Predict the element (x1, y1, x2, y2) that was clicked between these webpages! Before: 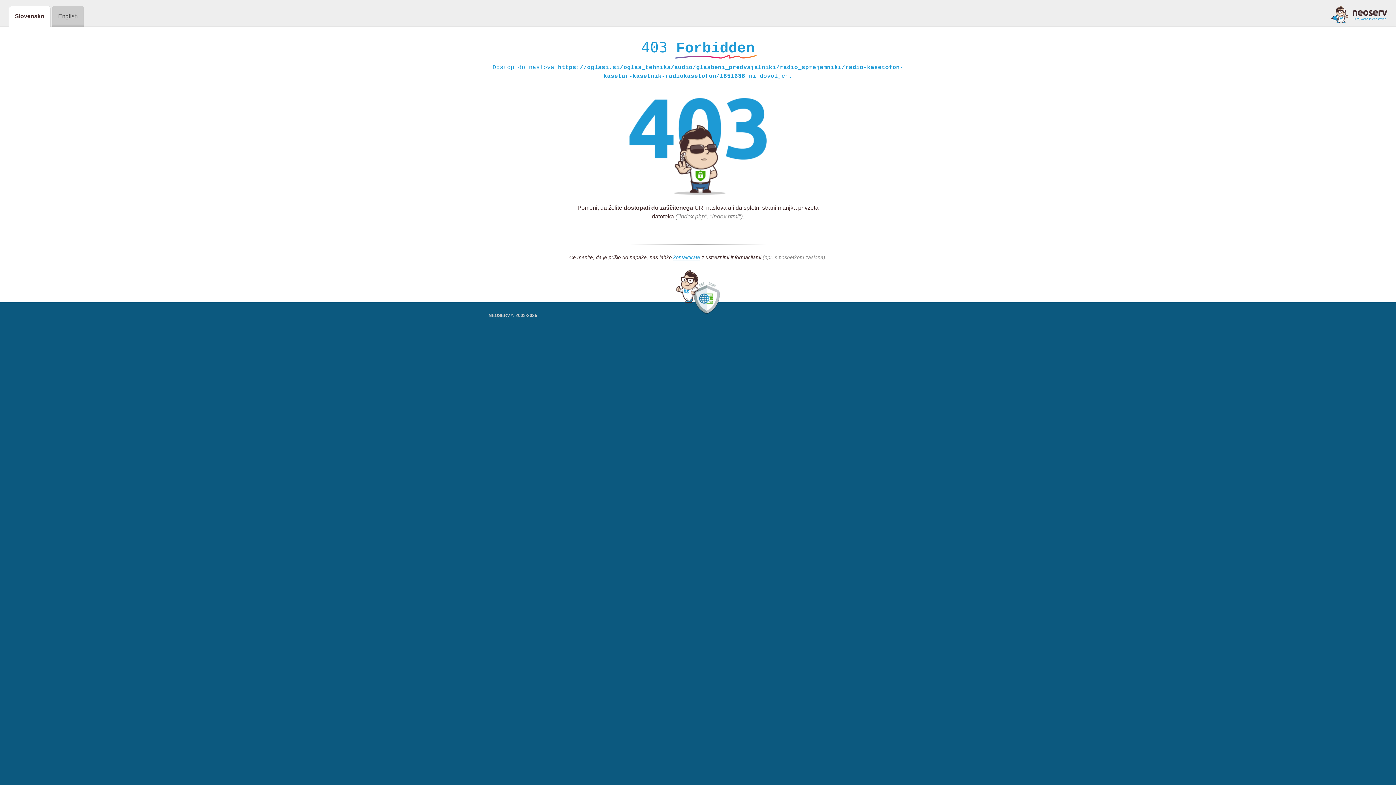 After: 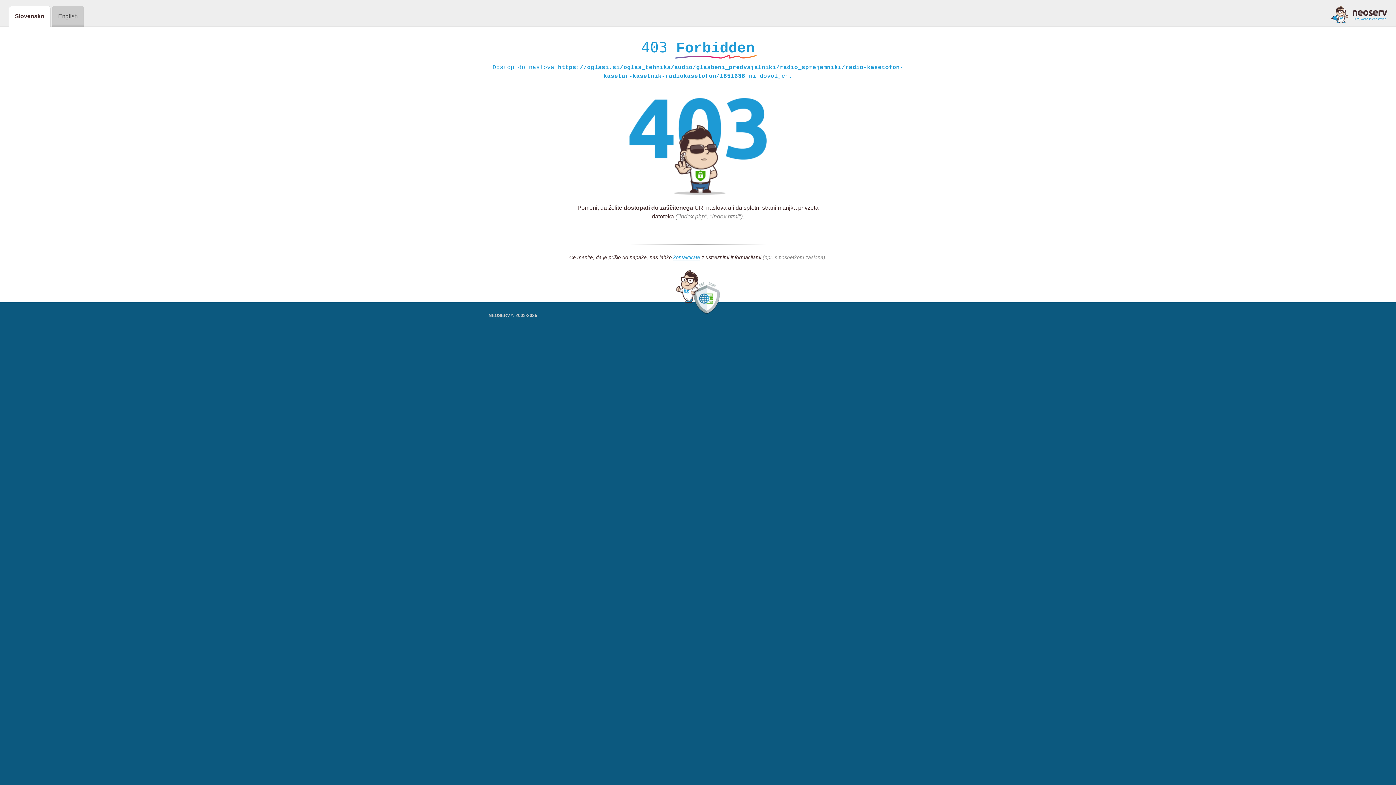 Action: bbox: (1331, 5, 1387, 23)